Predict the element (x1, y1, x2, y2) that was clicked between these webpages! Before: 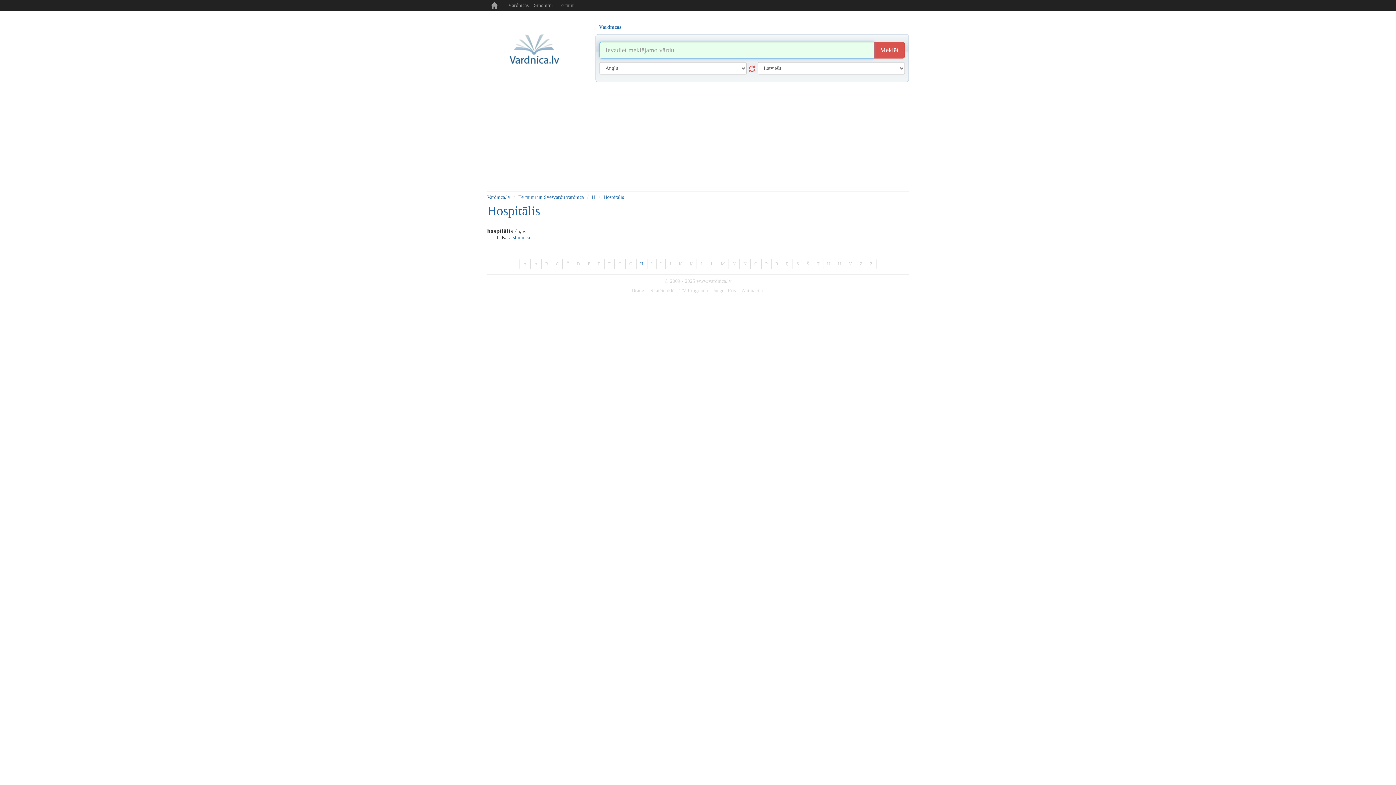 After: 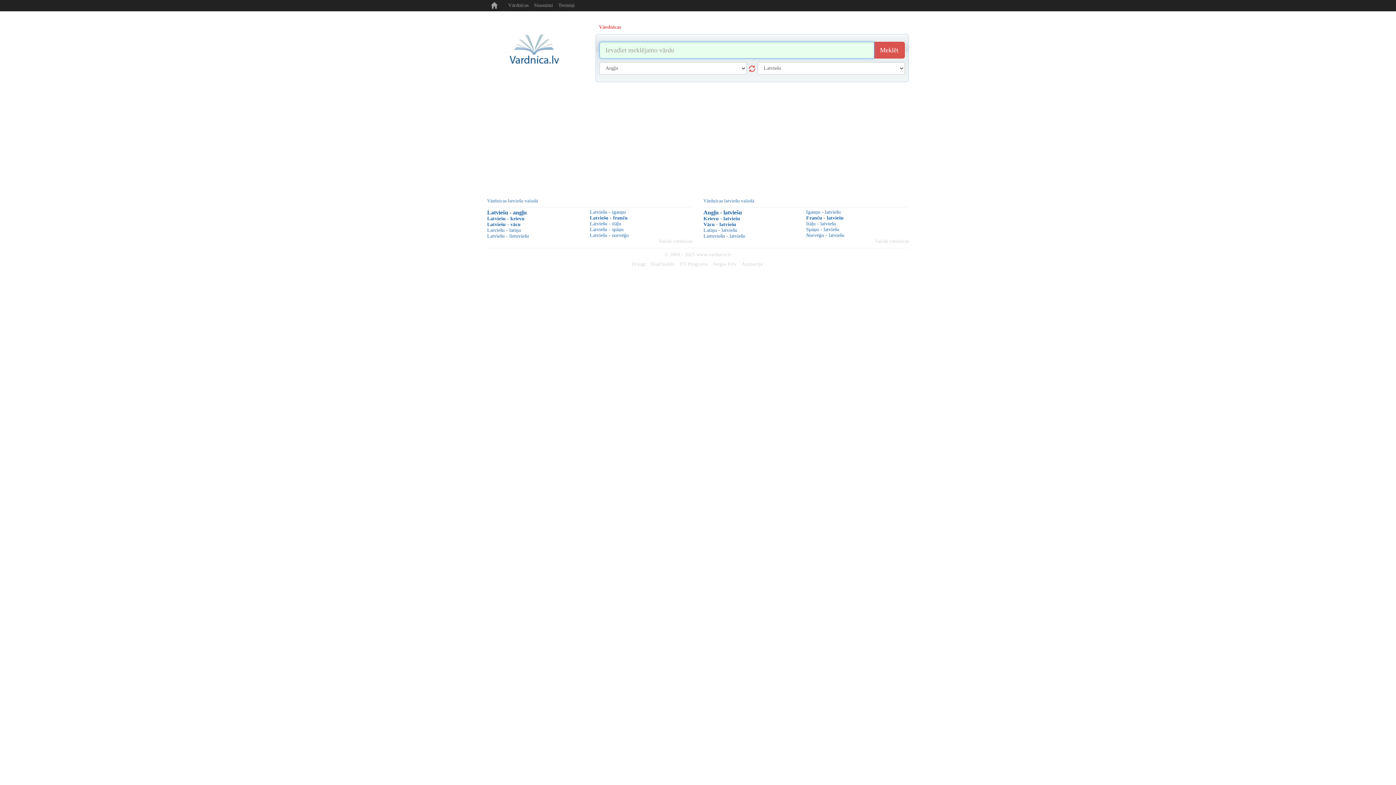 Action: bbox: (485, 0, 502, 10)